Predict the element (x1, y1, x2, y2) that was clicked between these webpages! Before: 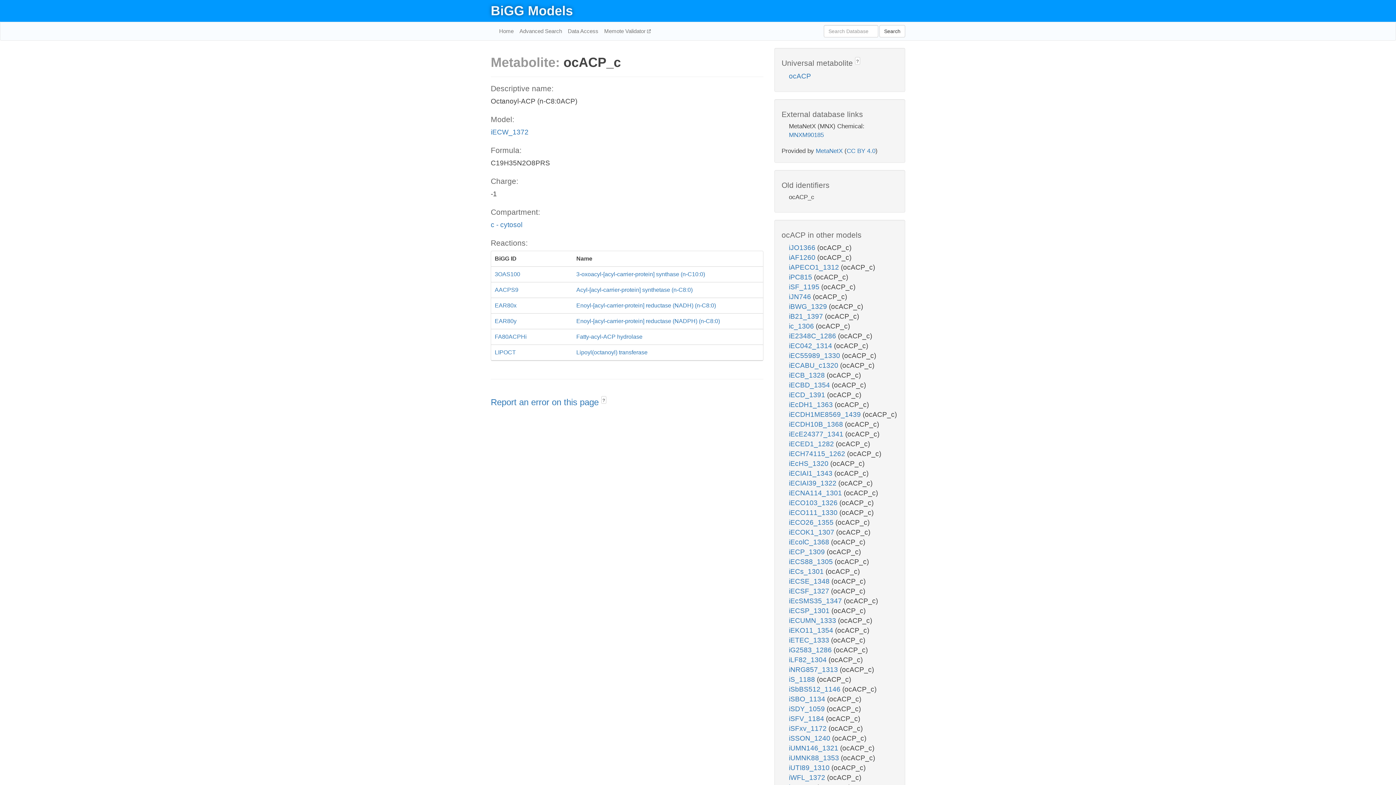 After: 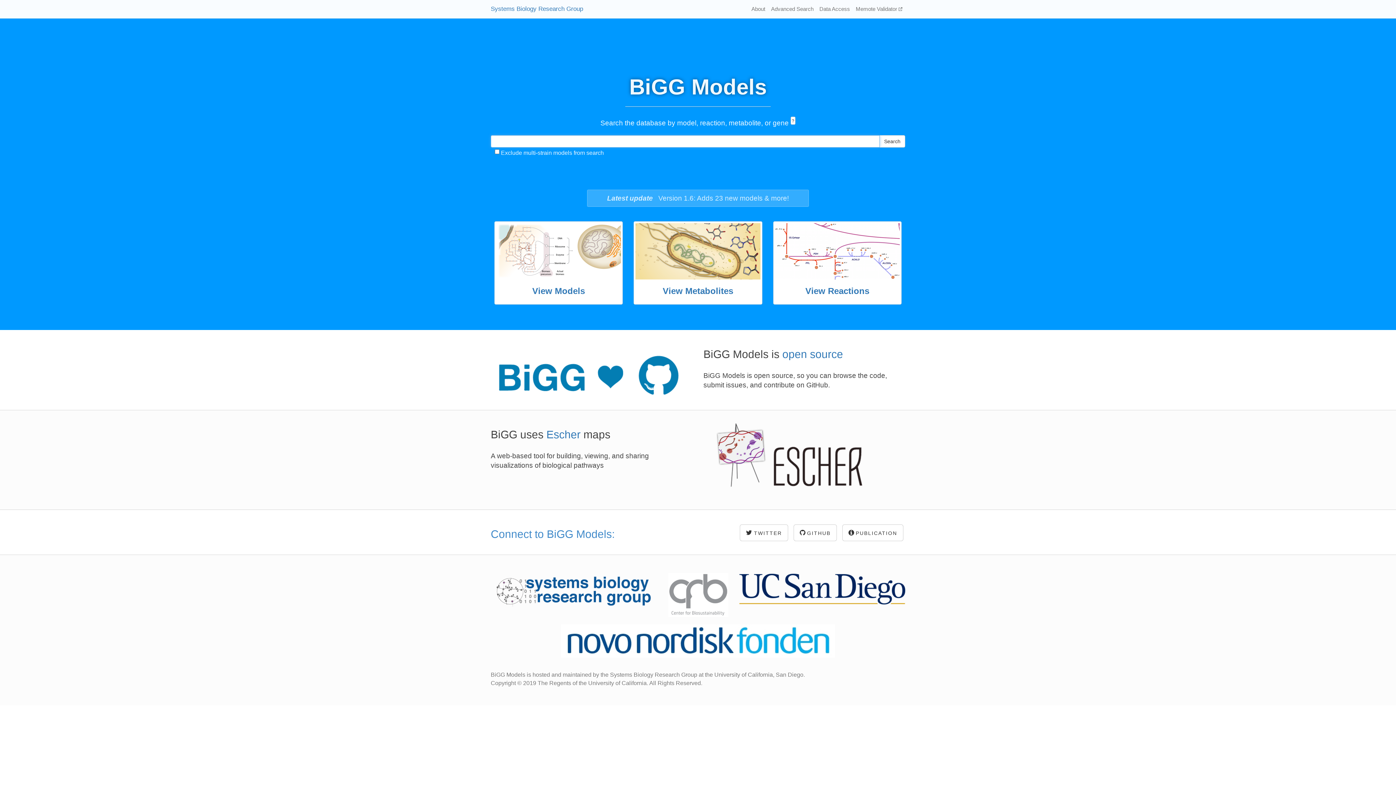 Action: bbox: (496, 22, 516, 40) label: Home